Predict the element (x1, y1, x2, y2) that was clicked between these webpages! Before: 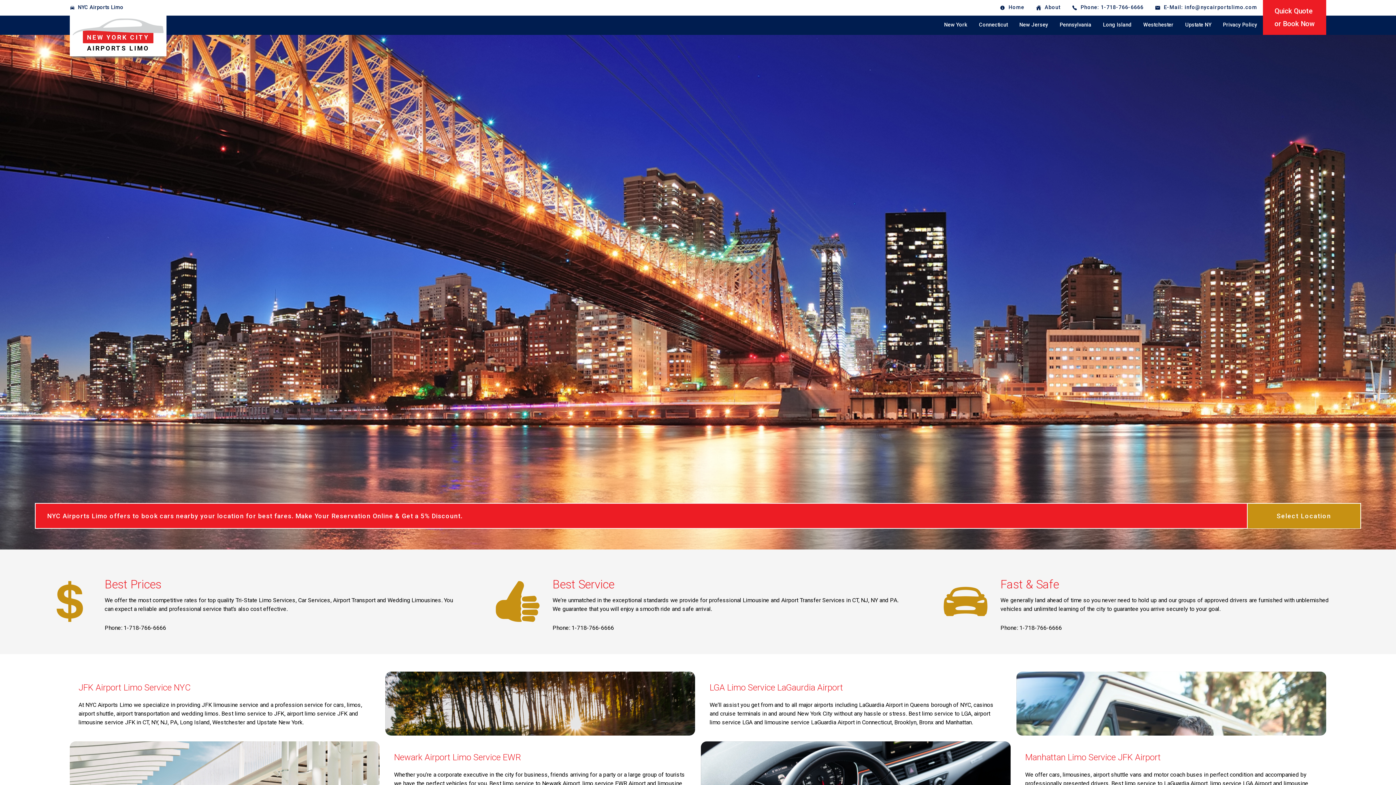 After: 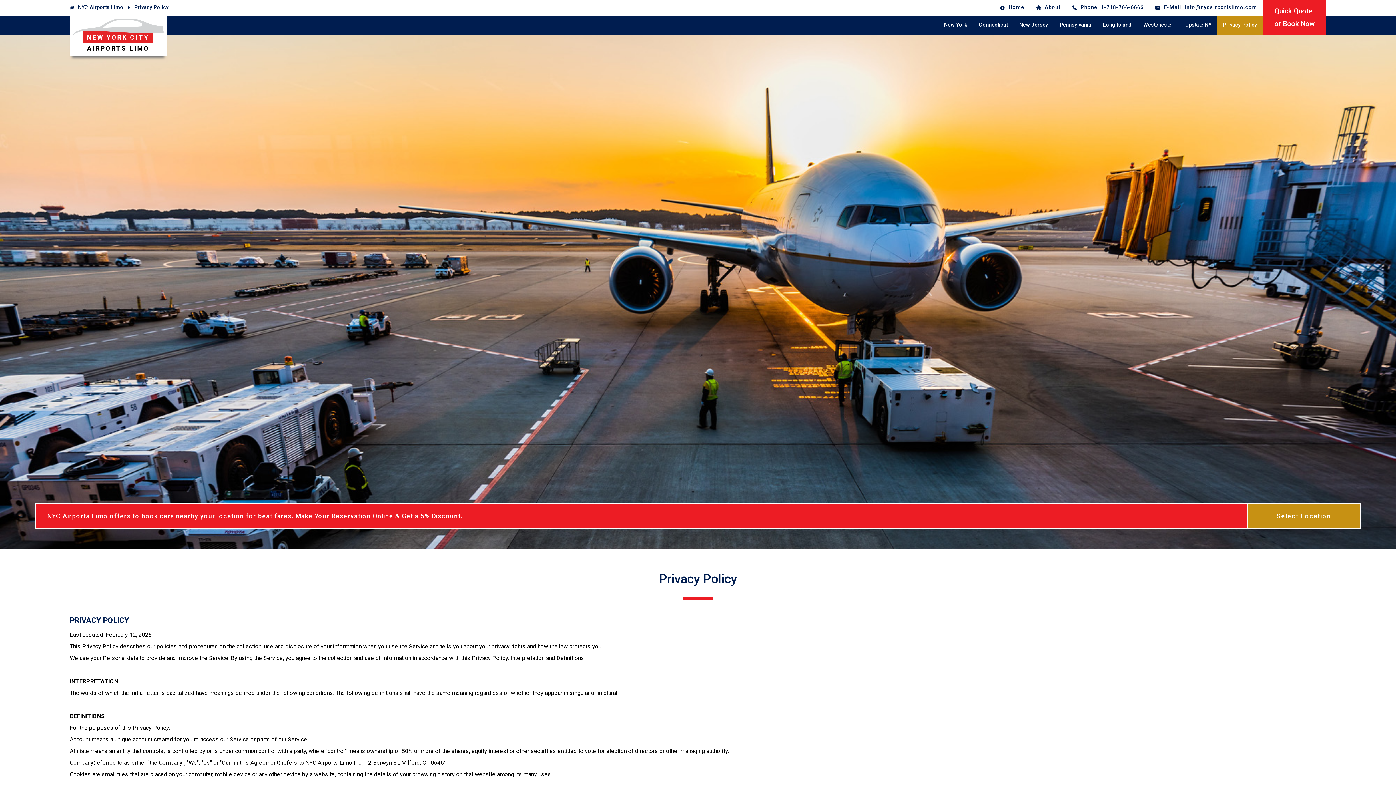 Action: label: Privacy Policy bbox: (1217, 15, 1263, 34)